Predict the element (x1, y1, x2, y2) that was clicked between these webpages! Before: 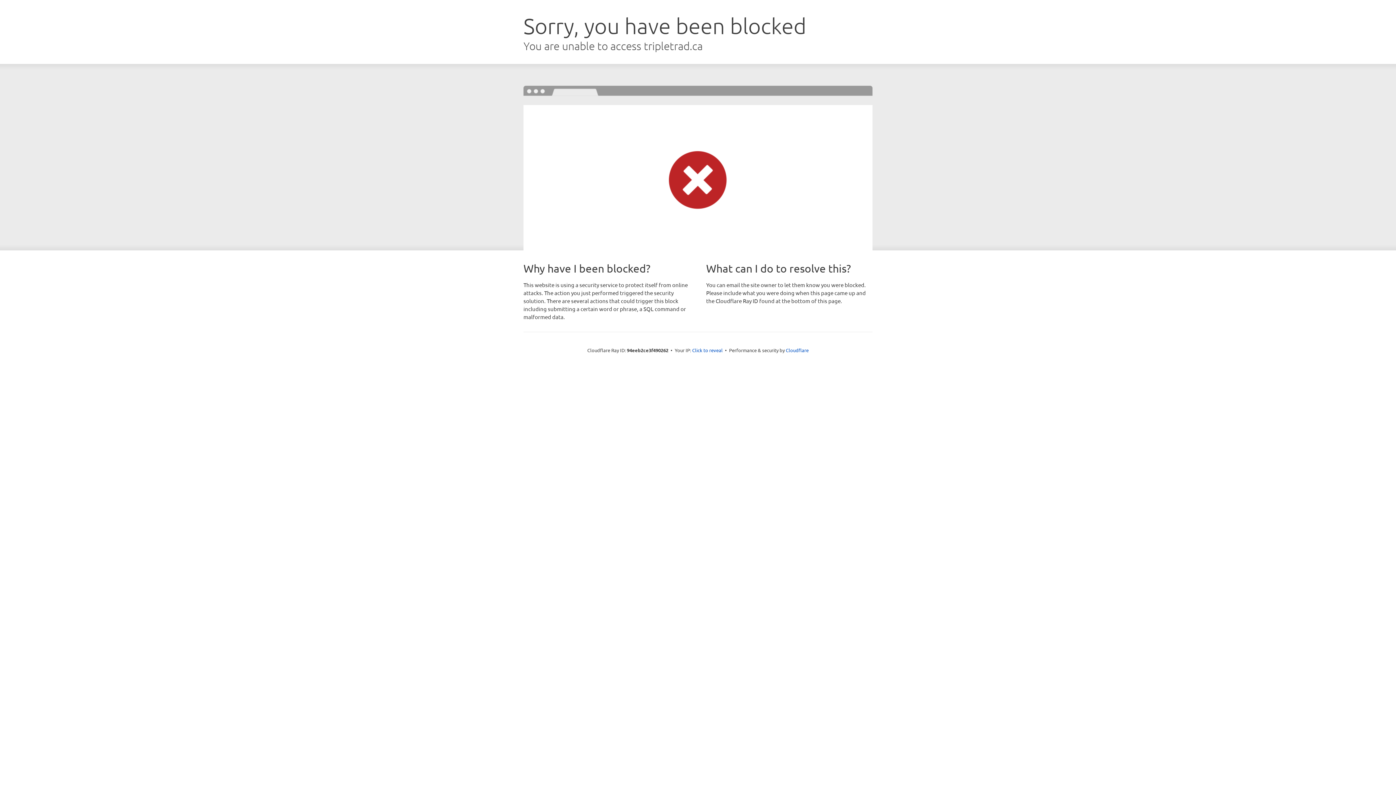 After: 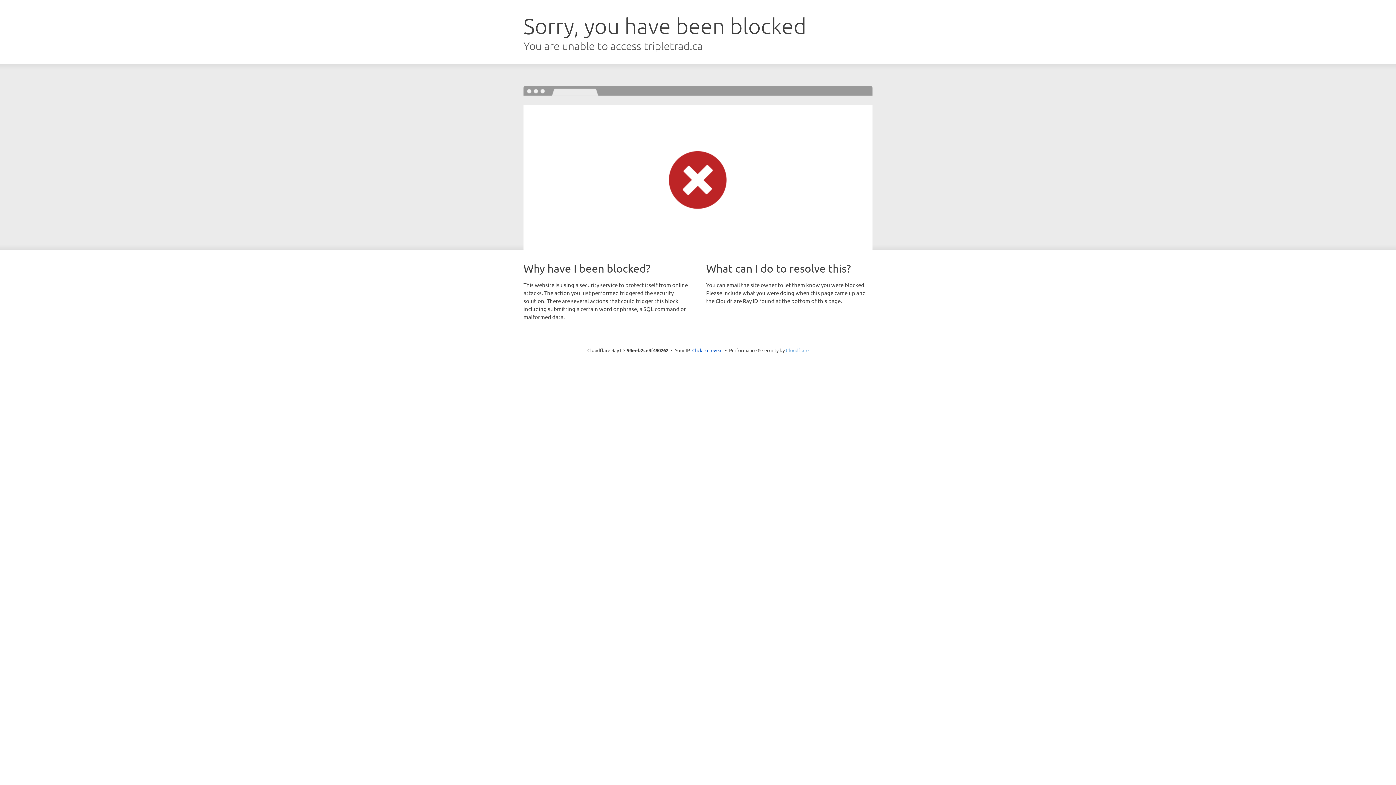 Action: label: Cloudflare bbox: (786, 347, 808, 353)